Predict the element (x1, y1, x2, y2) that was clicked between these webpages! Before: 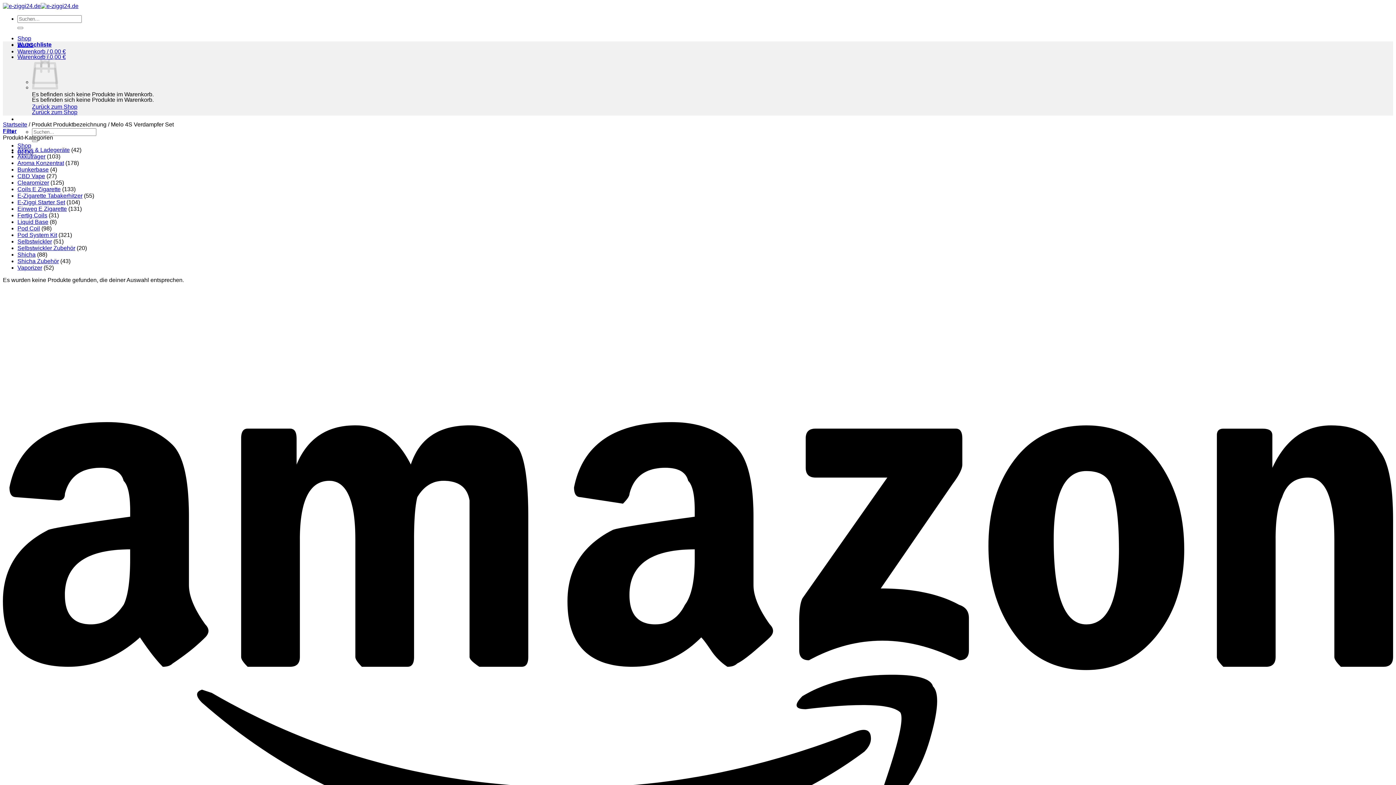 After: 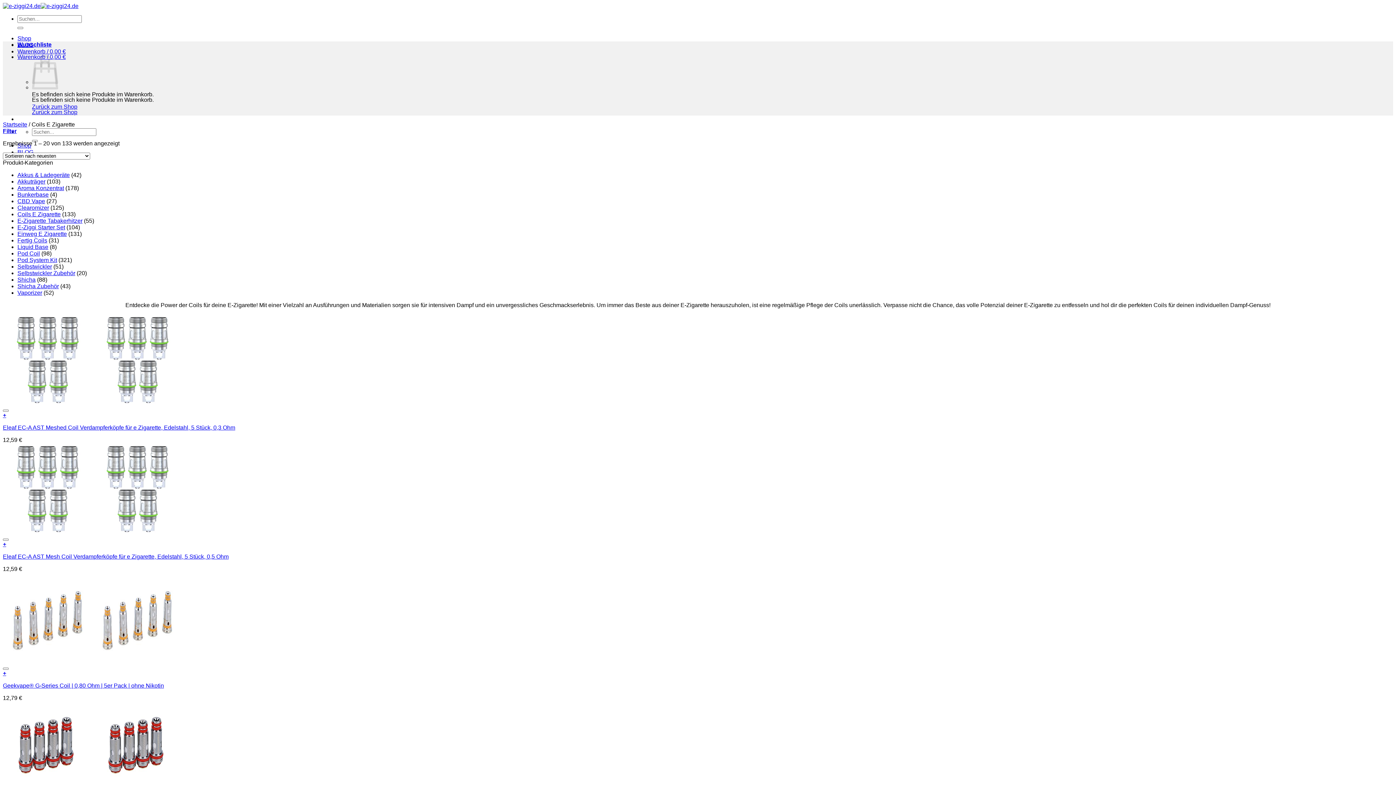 Action: label: Coils E Zigarette bbox: (17, 186, 60, 192)